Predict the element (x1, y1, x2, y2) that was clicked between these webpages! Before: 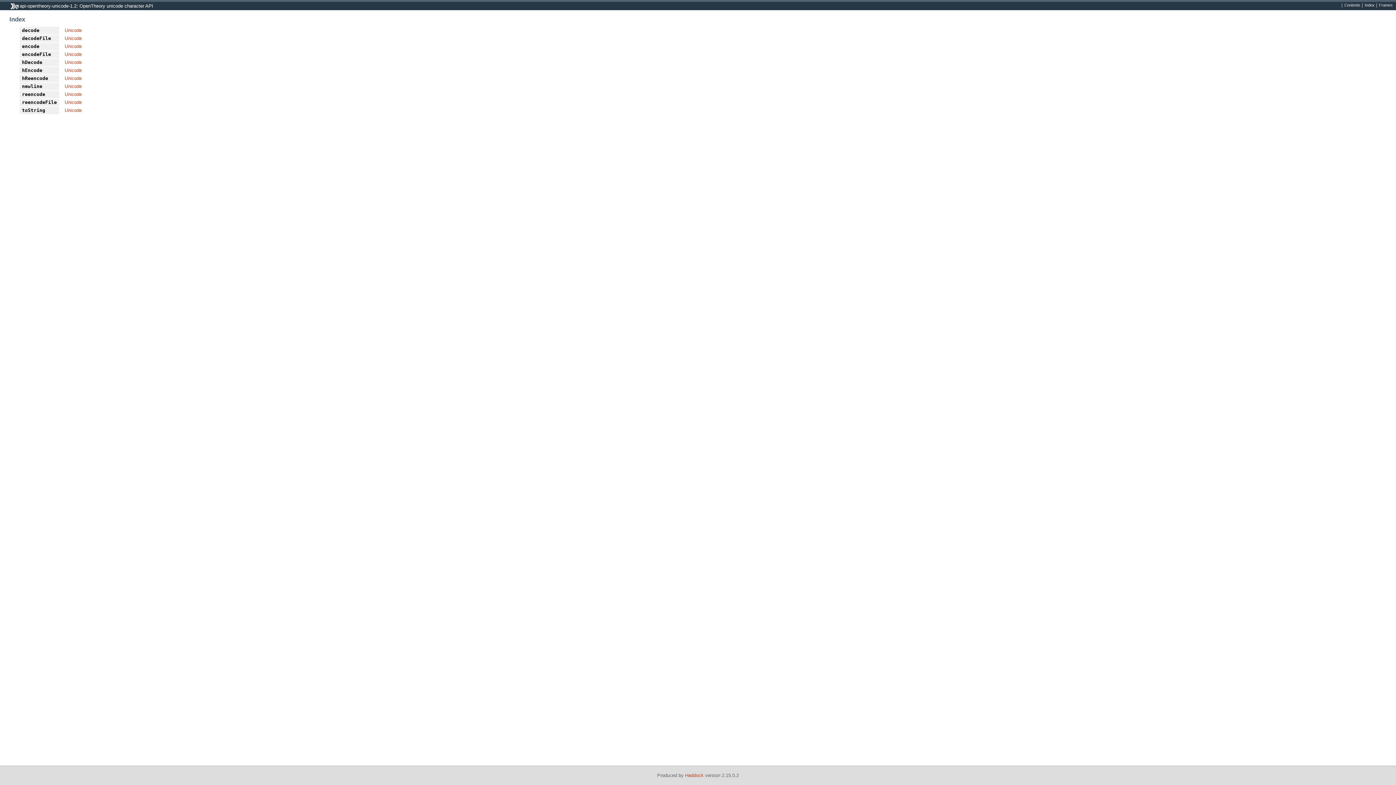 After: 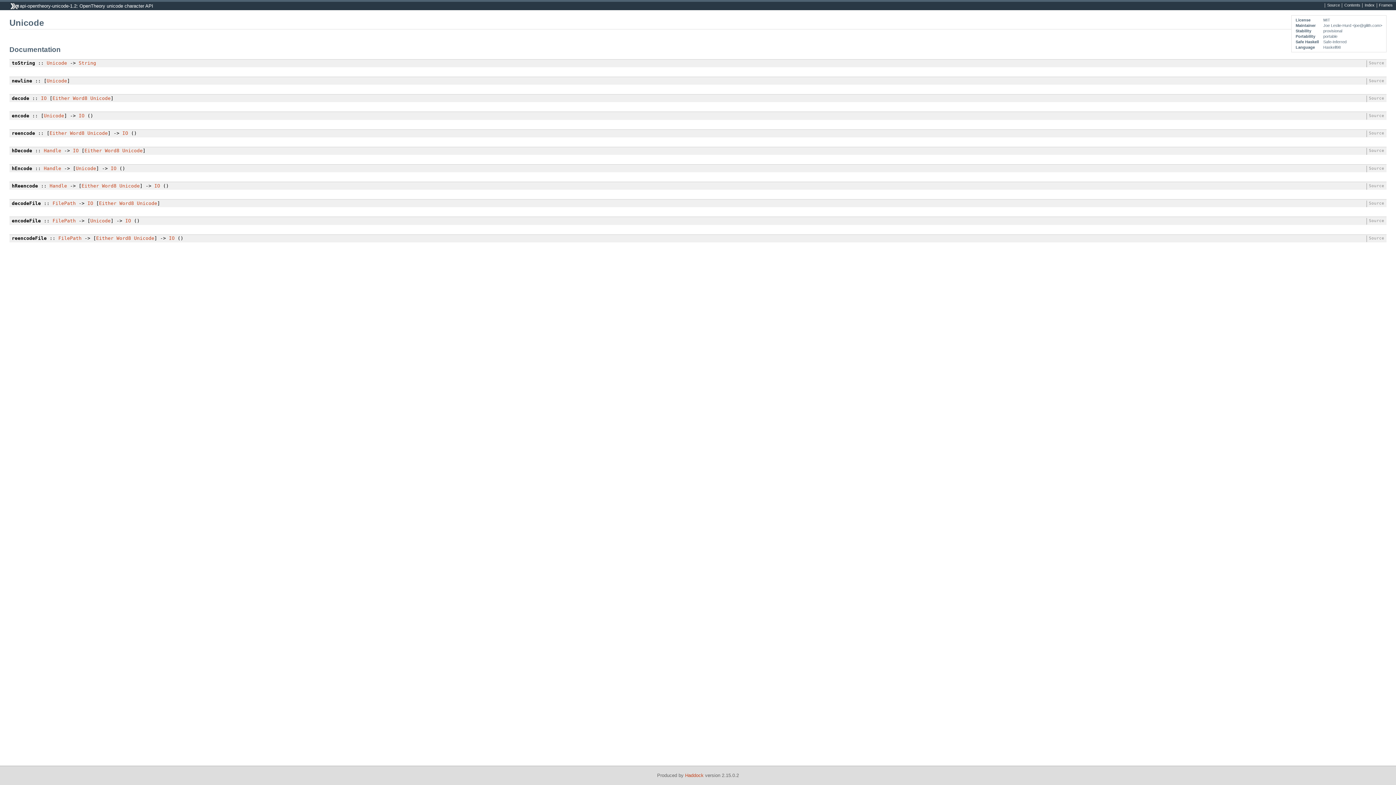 Action: bbox: (64, 99, 81, 104) label: Unicode